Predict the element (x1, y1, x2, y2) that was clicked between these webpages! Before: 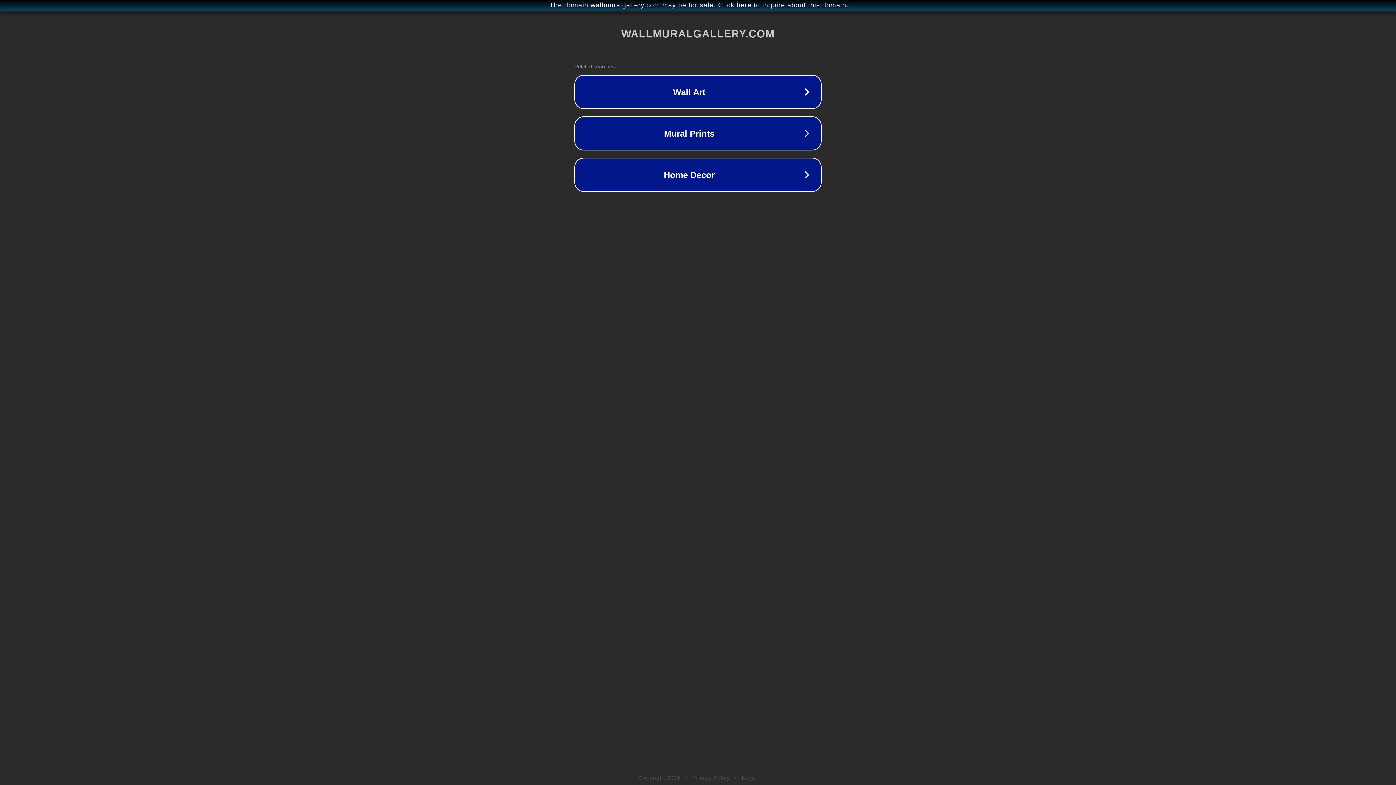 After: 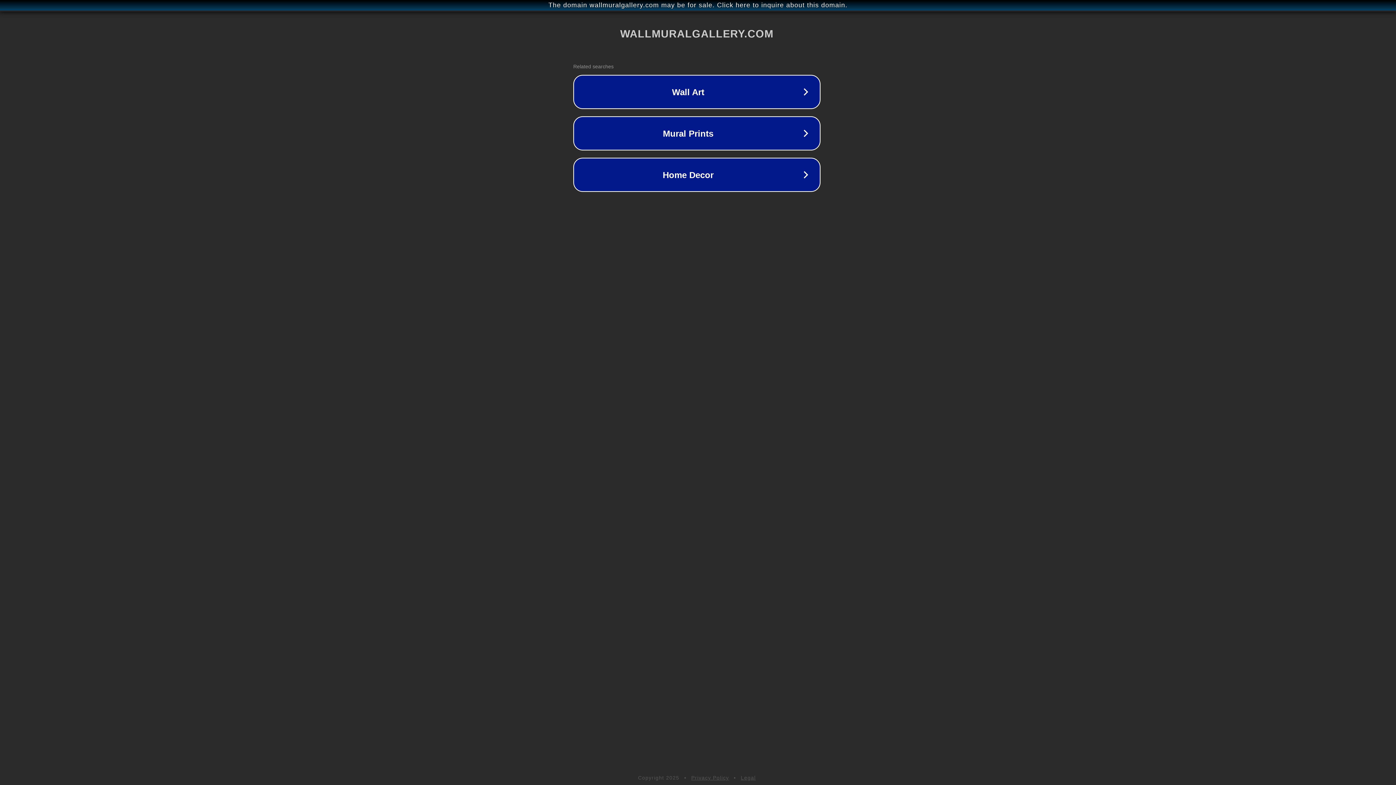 Action: label: The domain wallmuralgallery.com may be for sale. Click here to inquire about this domain. bbox: (1, 1, 1397, 9)